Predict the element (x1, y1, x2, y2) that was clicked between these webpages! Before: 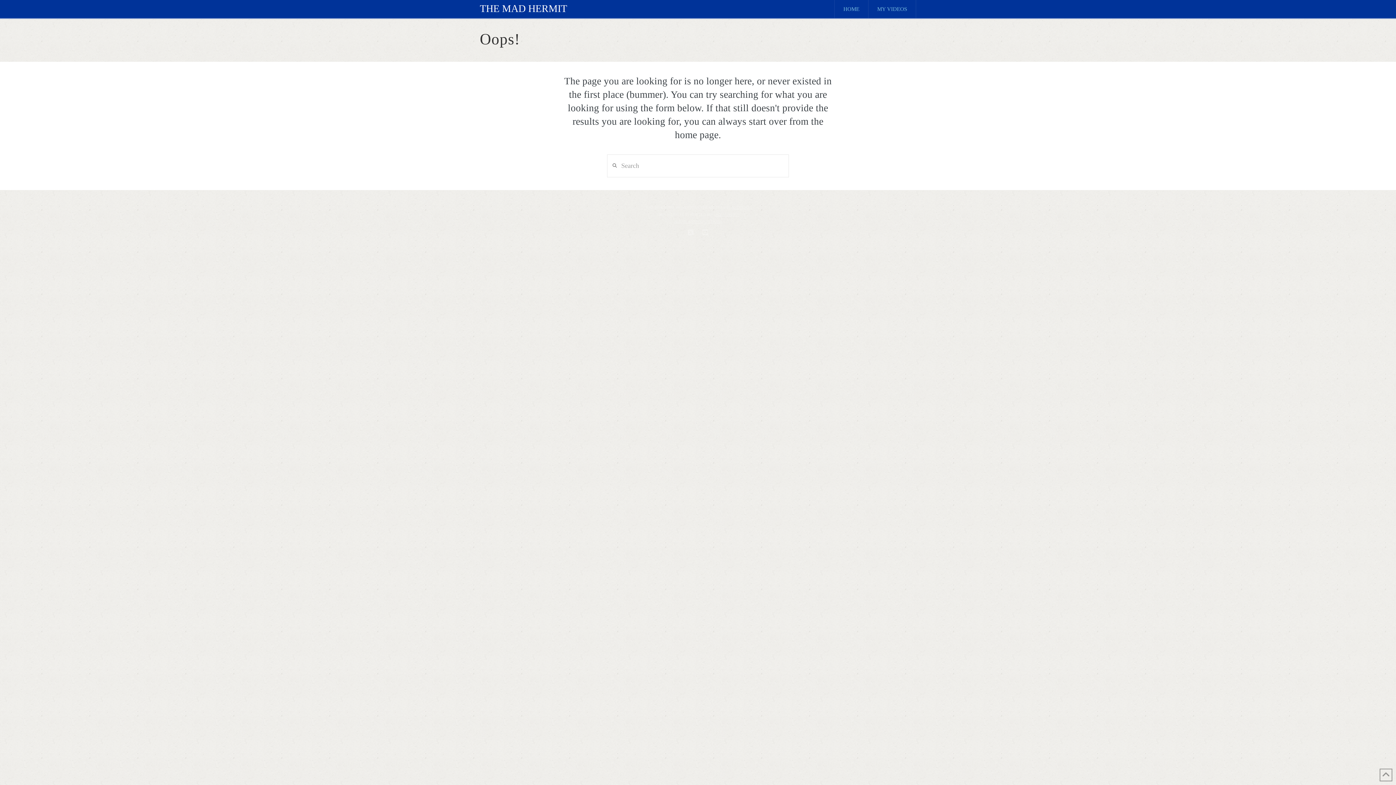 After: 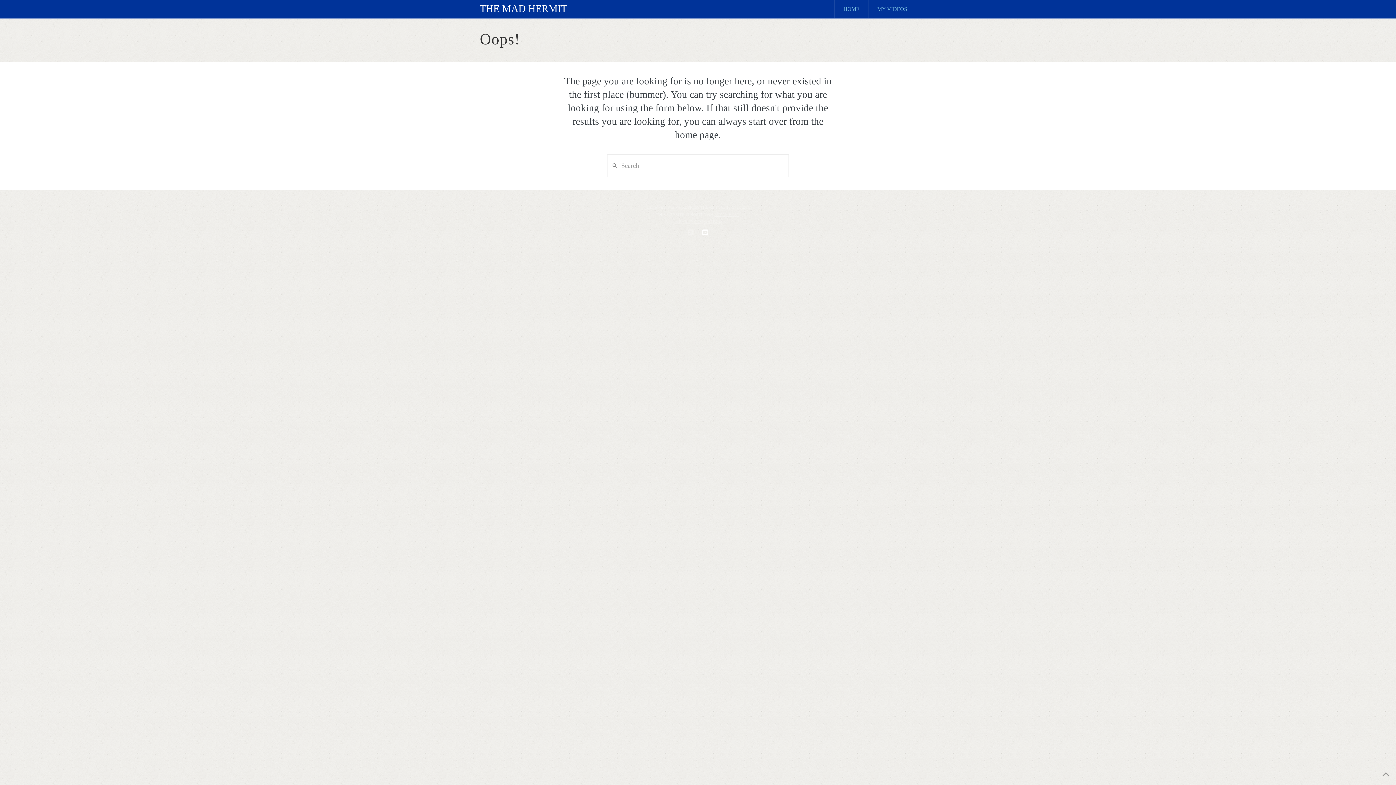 Action: bbox: (702, 229, 708, 236)